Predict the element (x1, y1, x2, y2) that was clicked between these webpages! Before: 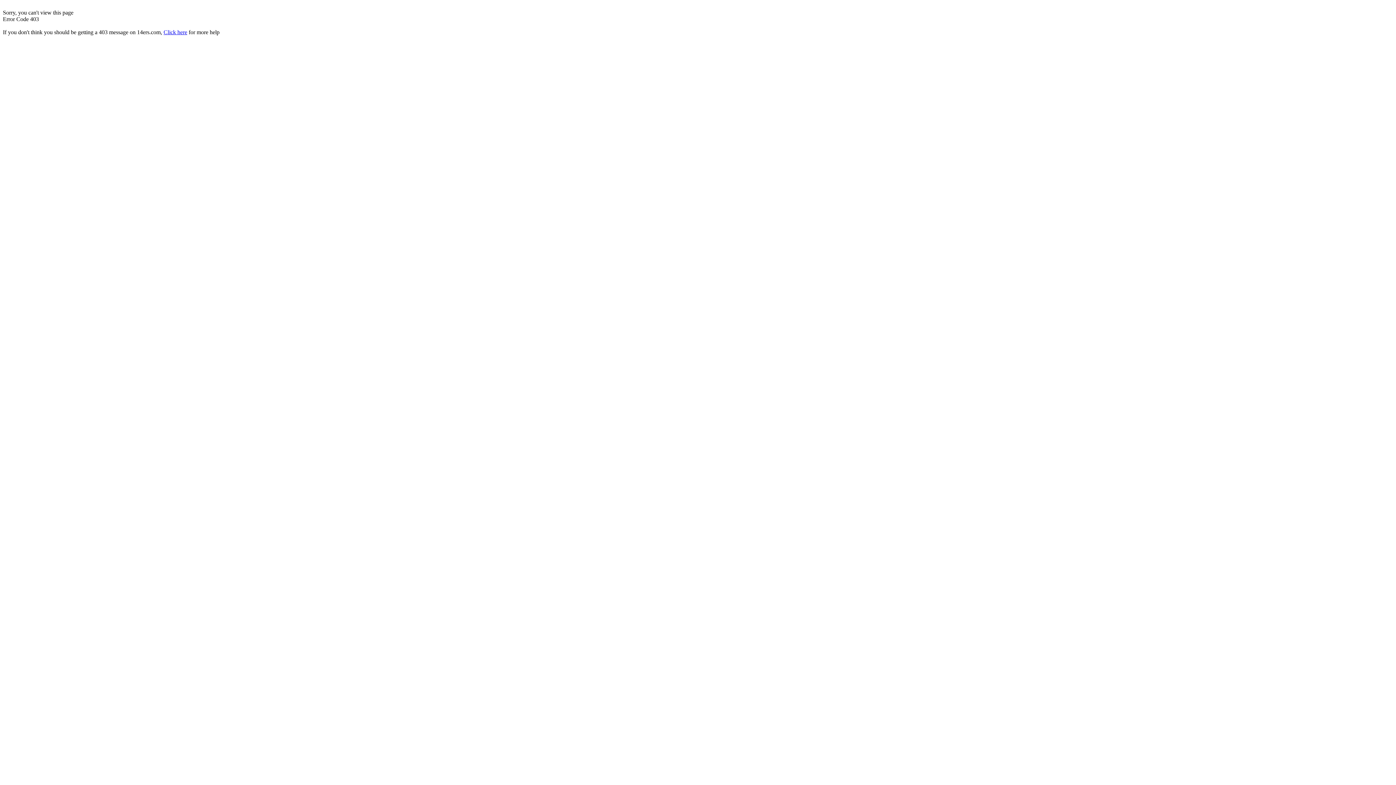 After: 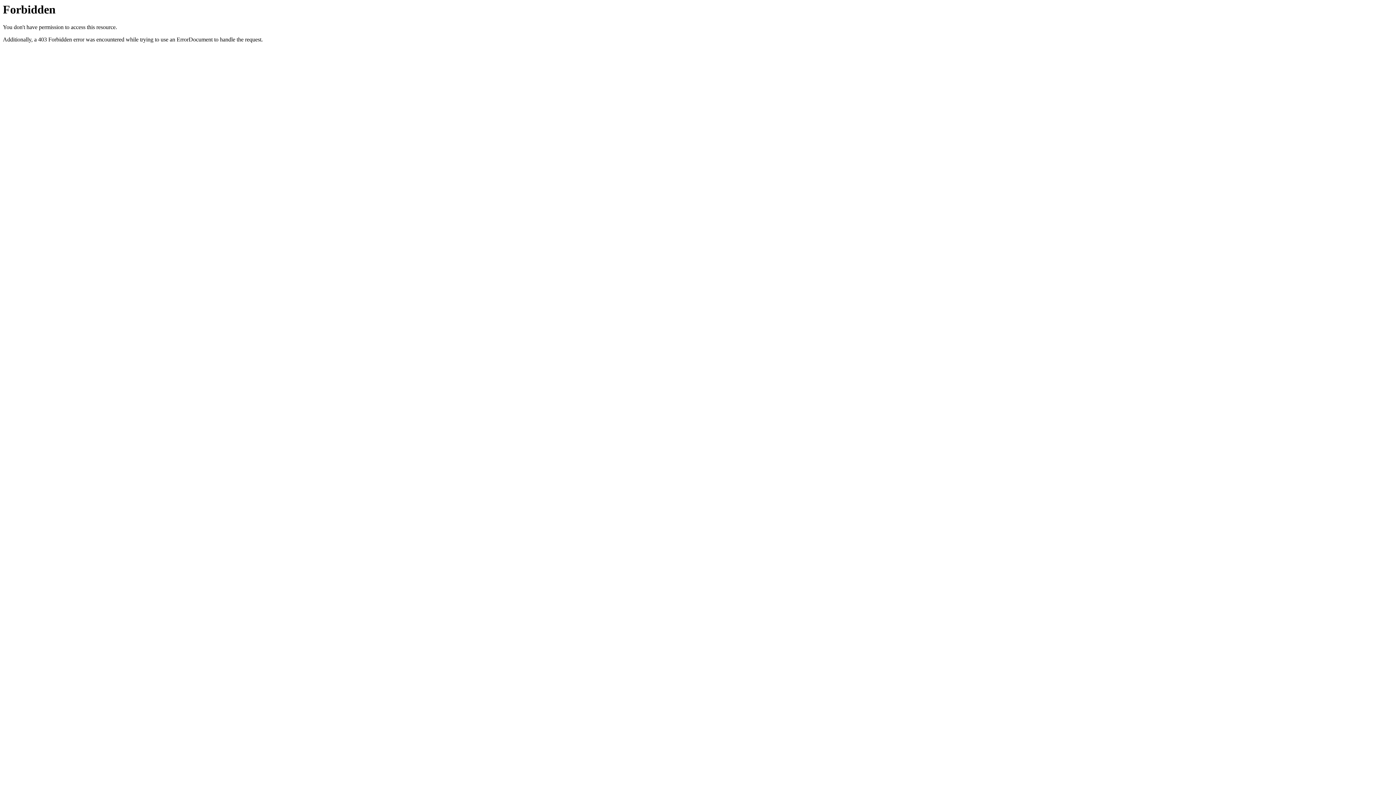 Action: label: Click here bbox: (163, 29, 187, 35)